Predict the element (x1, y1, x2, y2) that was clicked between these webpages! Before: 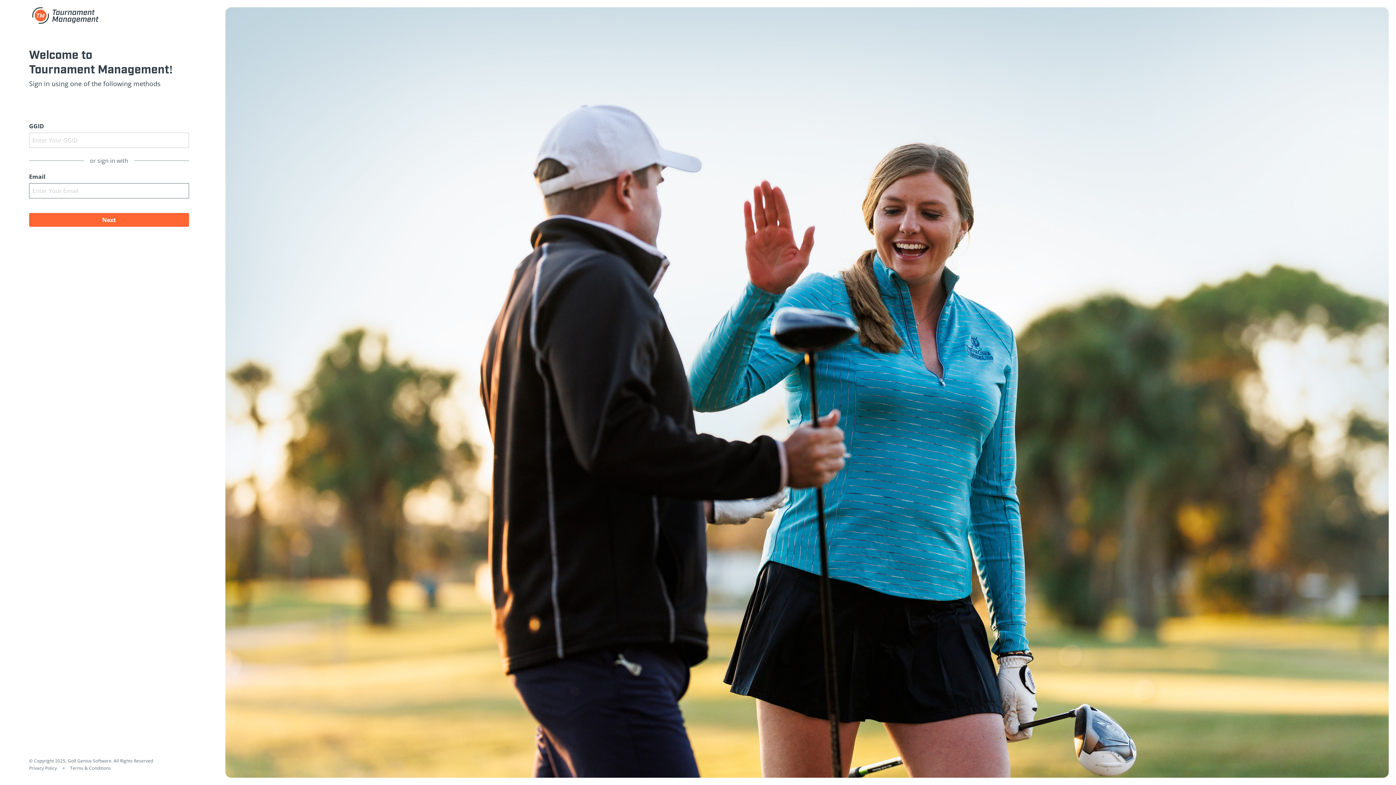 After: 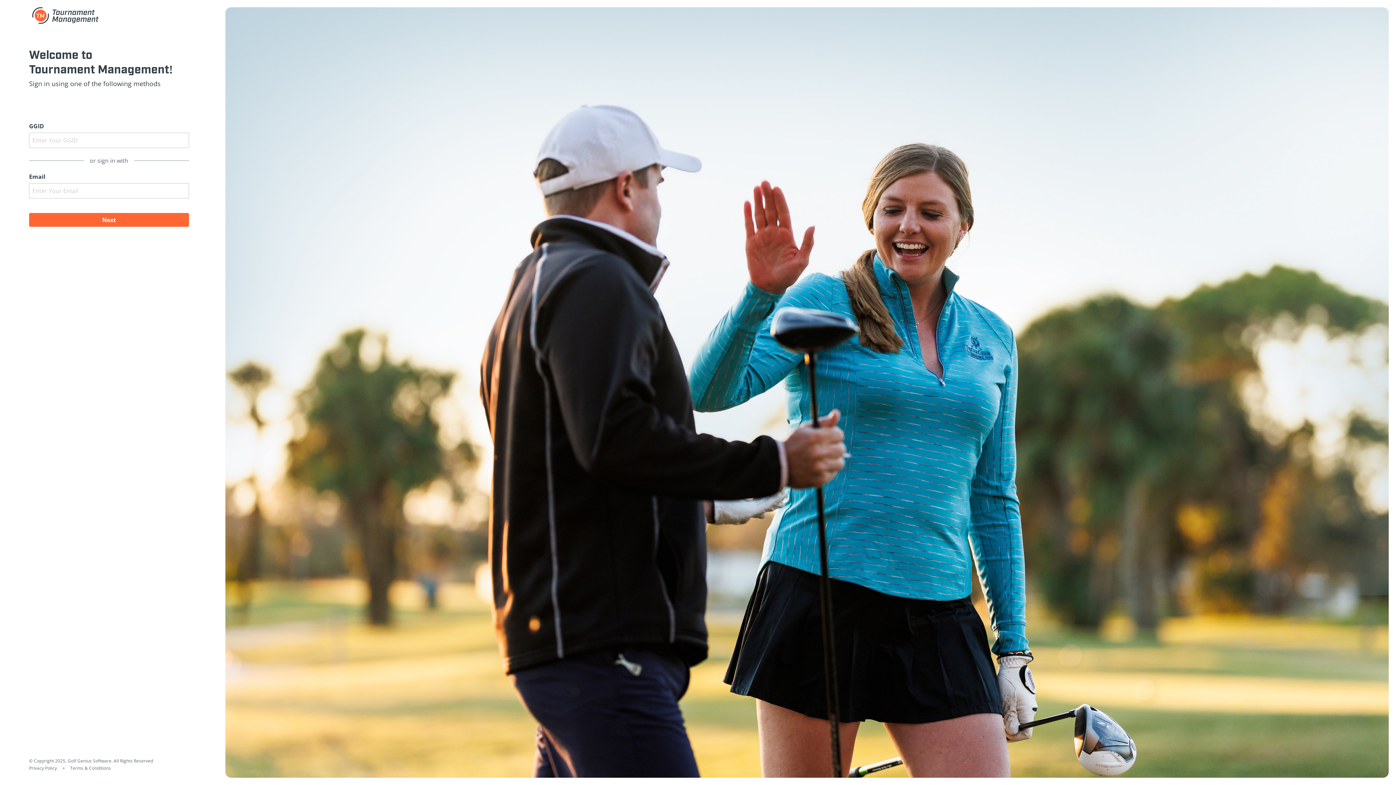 Action: bbox: (70, 765, 110, 771) label: Terms & Conditions